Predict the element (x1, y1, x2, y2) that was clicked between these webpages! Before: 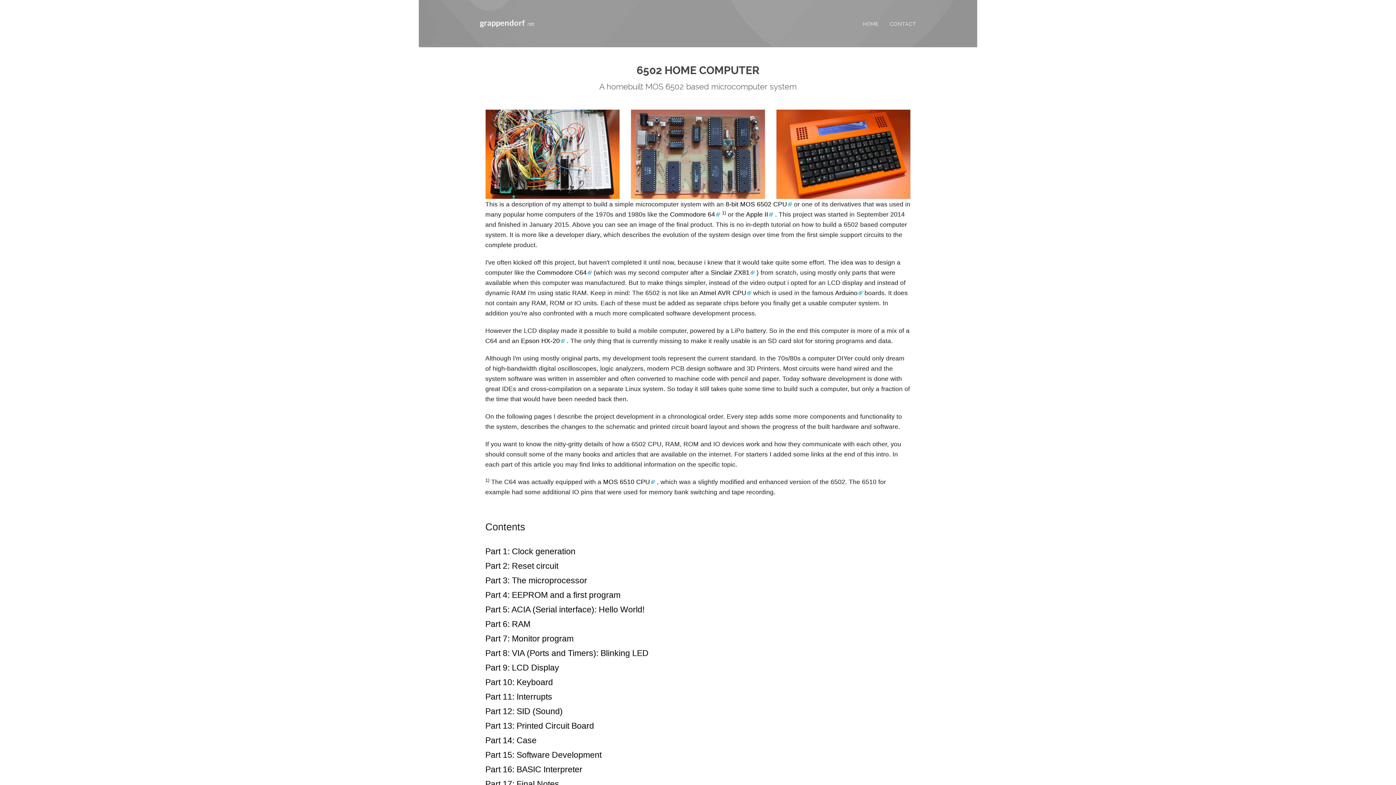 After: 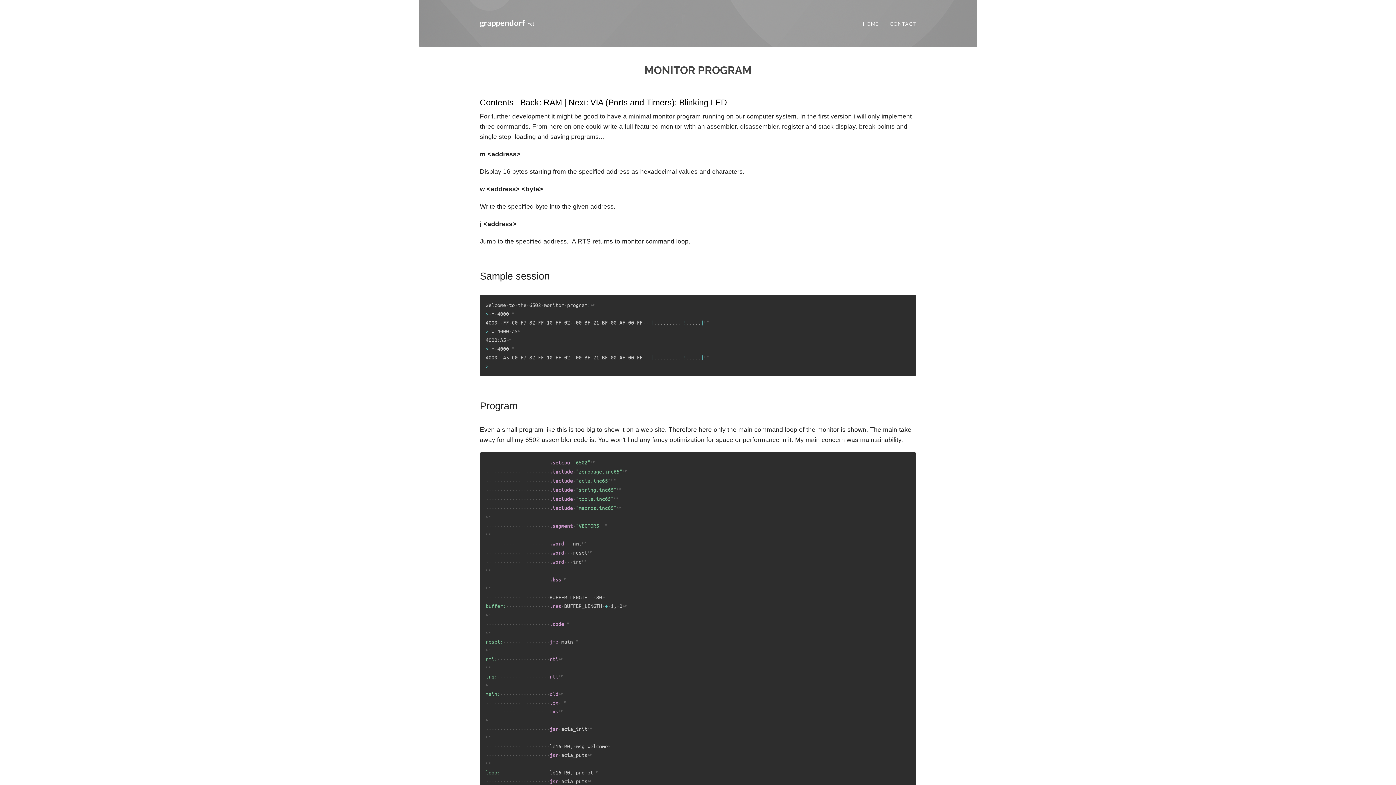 Action: label: Part 7: Monitor program bbox: (485, 634, 573, 643)